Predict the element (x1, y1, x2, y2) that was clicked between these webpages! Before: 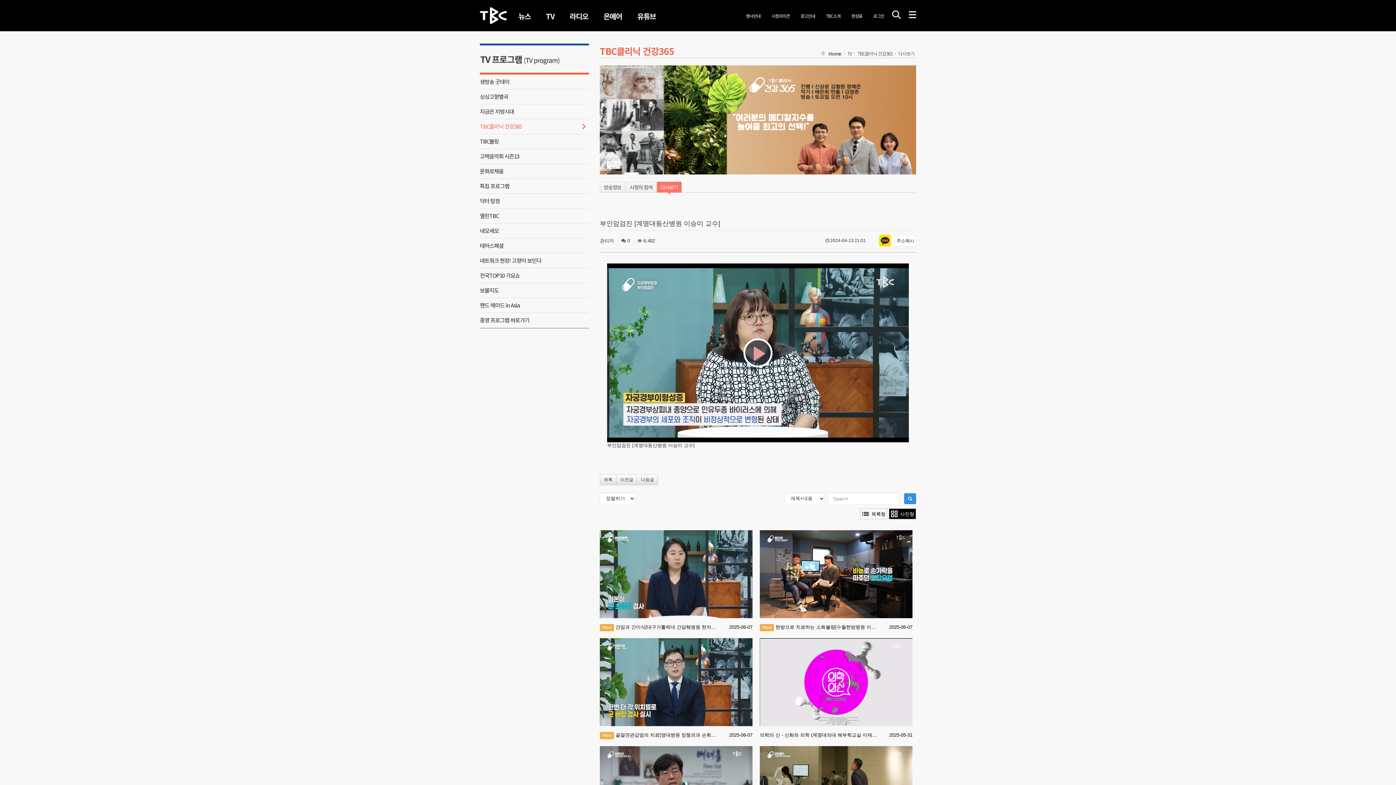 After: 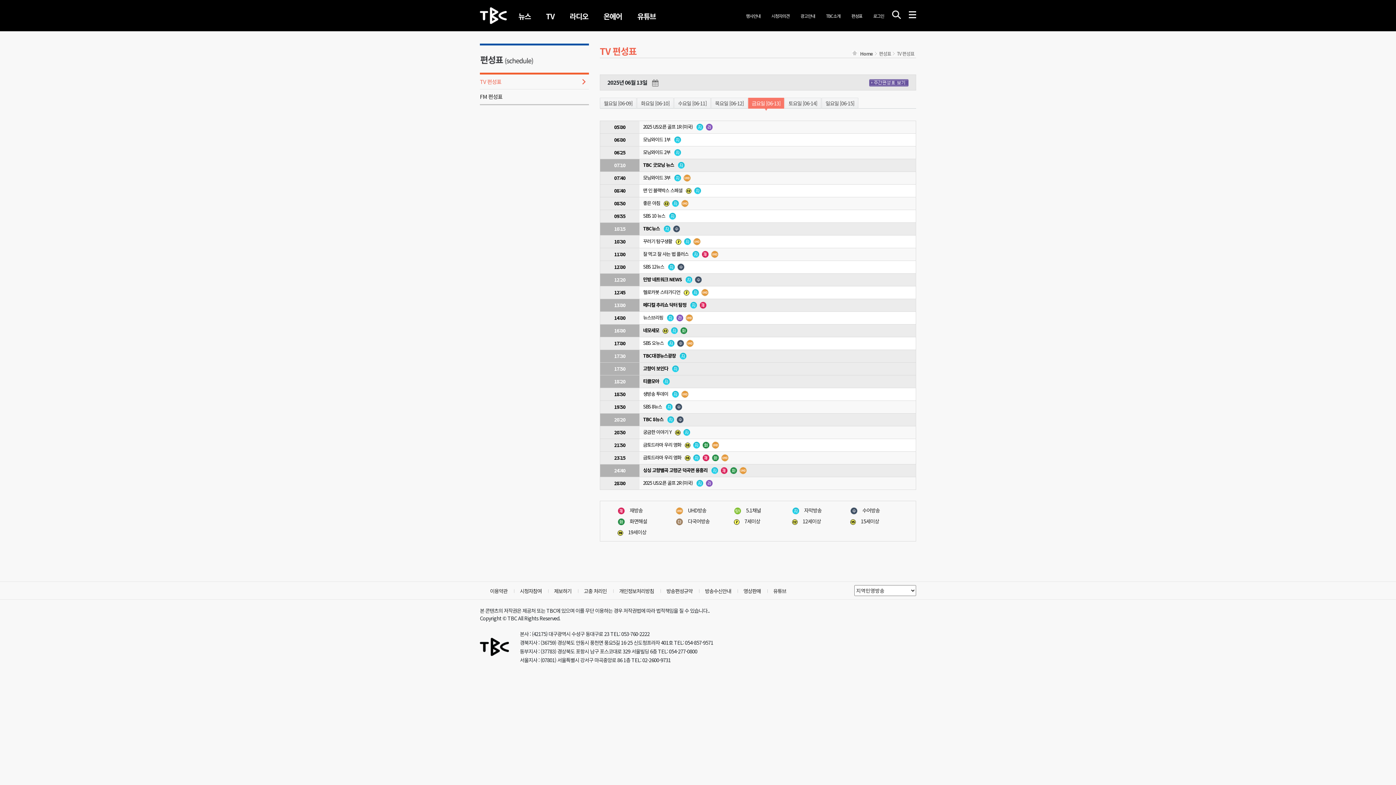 Action: bbox: (851, 10, 862, 19) label: 편성표